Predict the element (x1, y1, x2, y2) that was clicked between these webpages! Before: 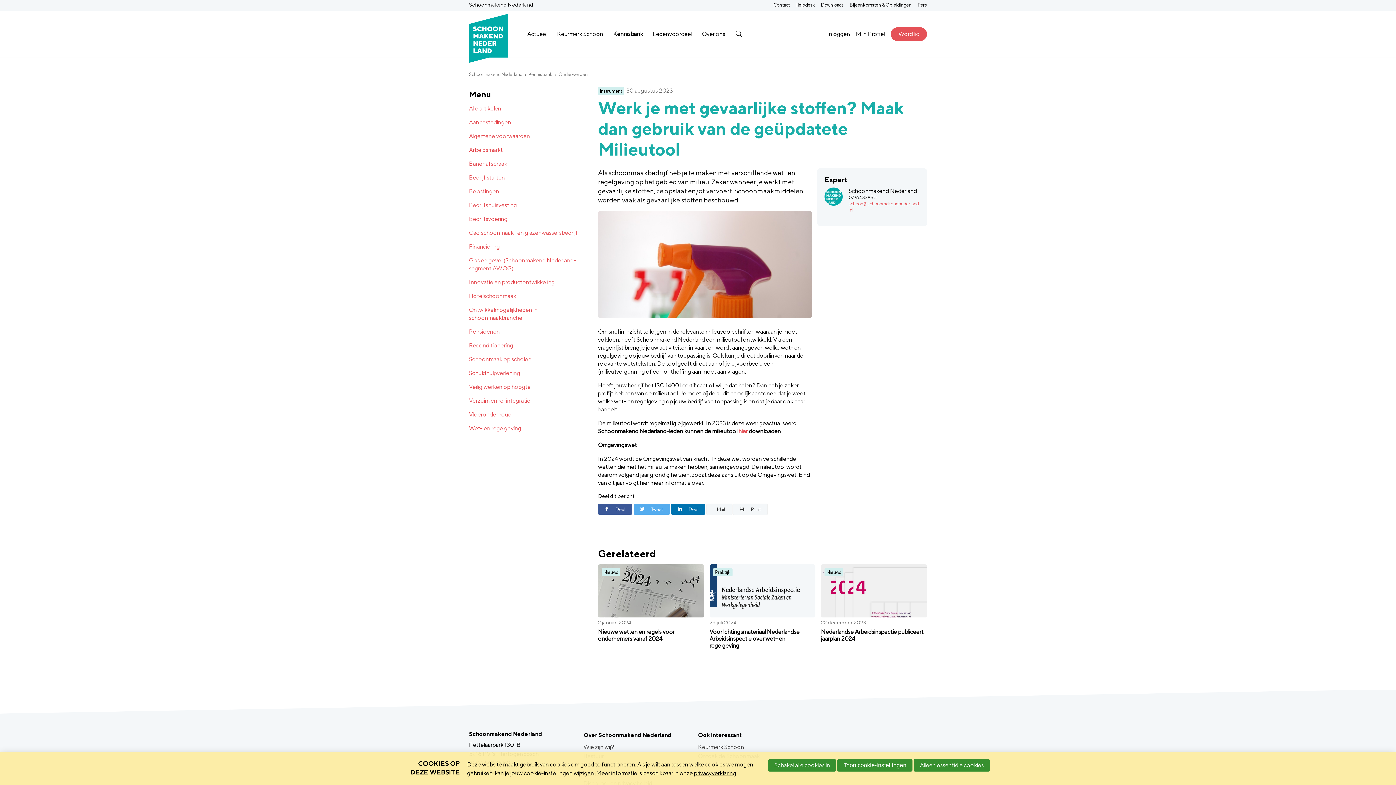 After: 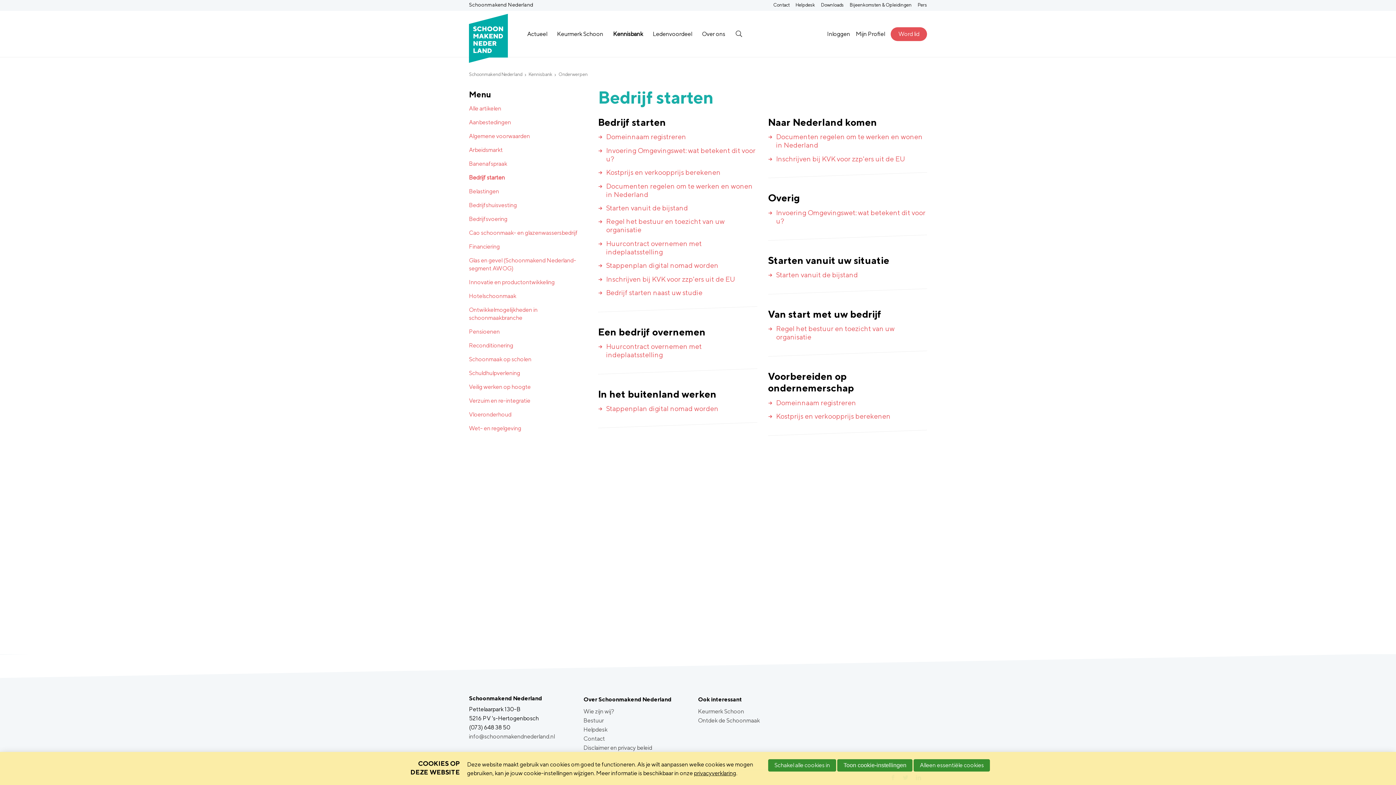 Action: bbox: (469, 170, 583, 184) label: Bedrijf starten